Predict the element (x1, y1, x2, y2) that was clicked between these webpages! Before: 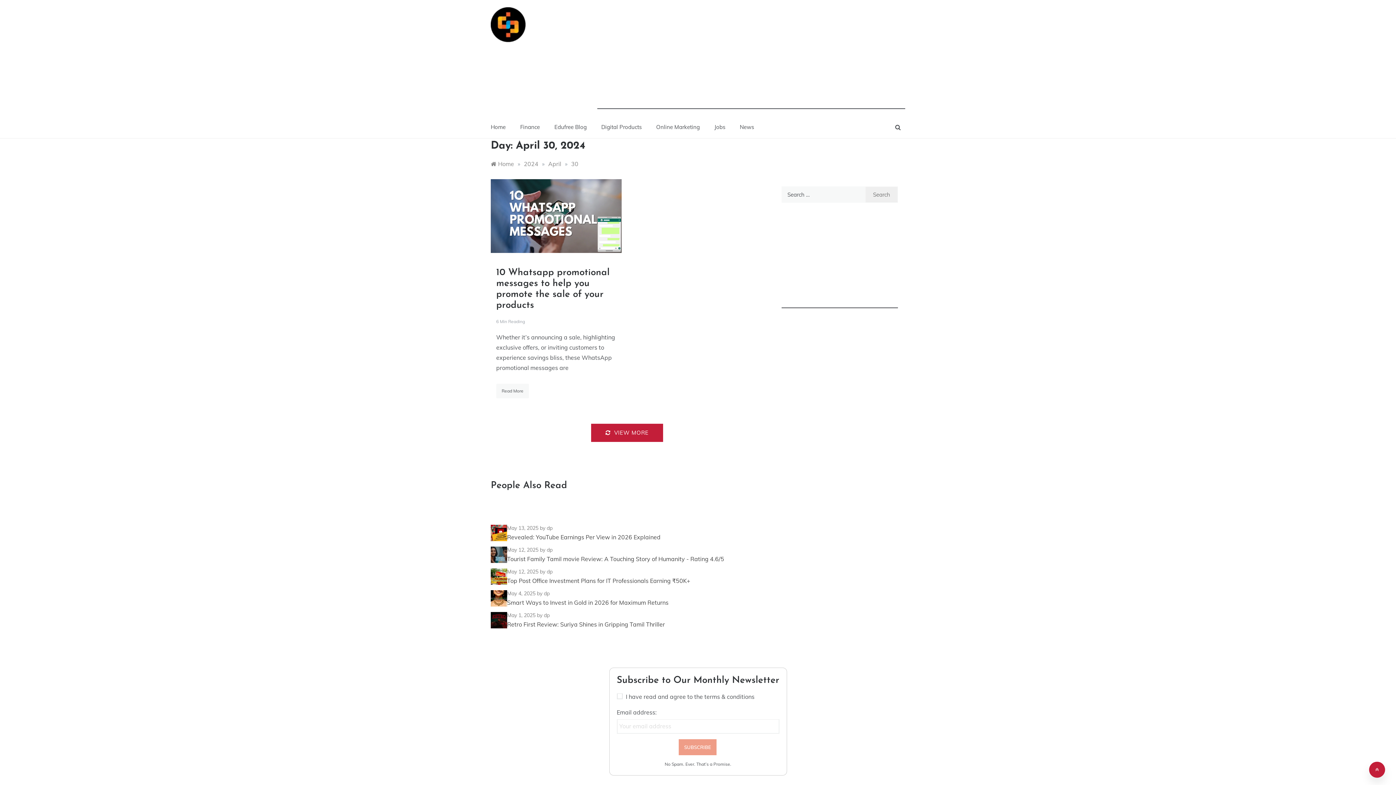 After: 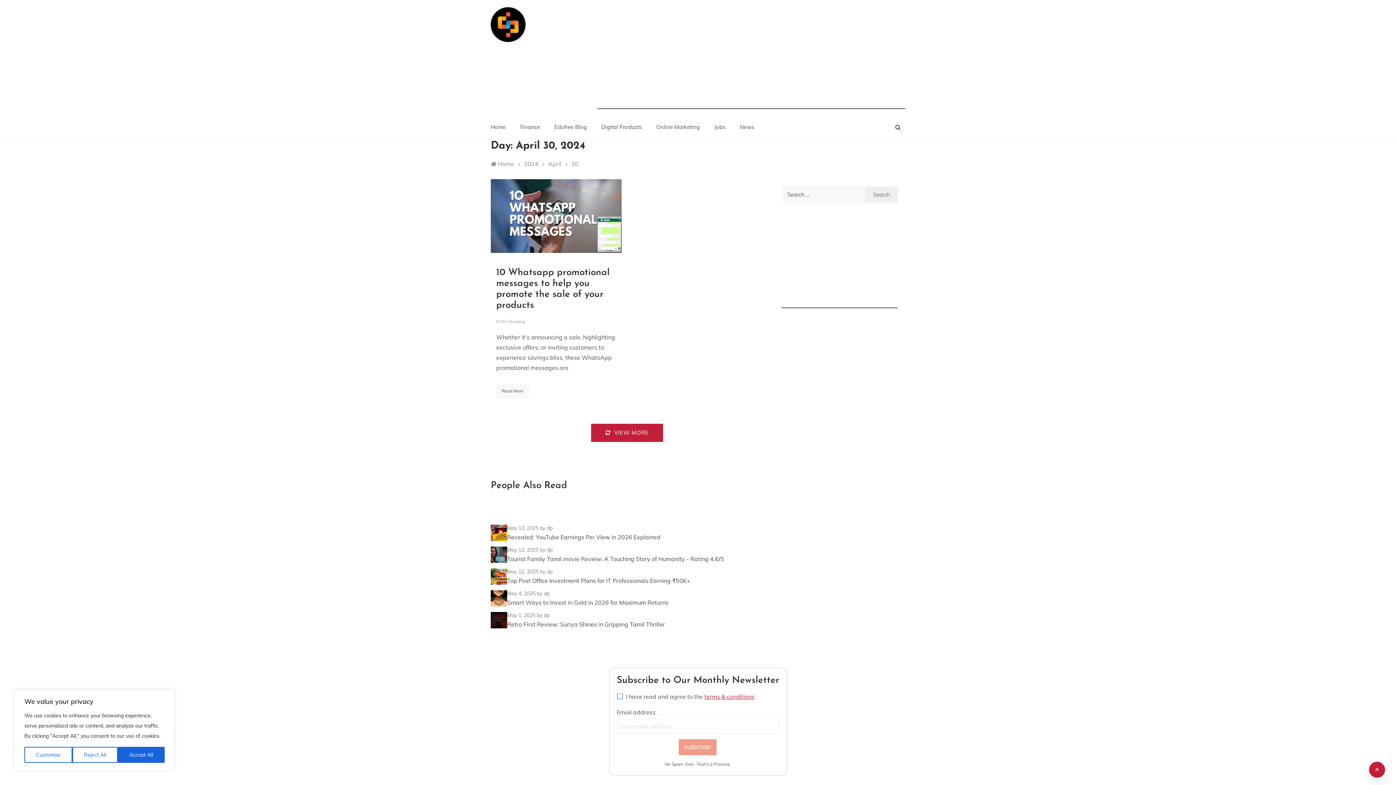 Action: bbox: (704, 693, 754, 700) label: terms & conditions